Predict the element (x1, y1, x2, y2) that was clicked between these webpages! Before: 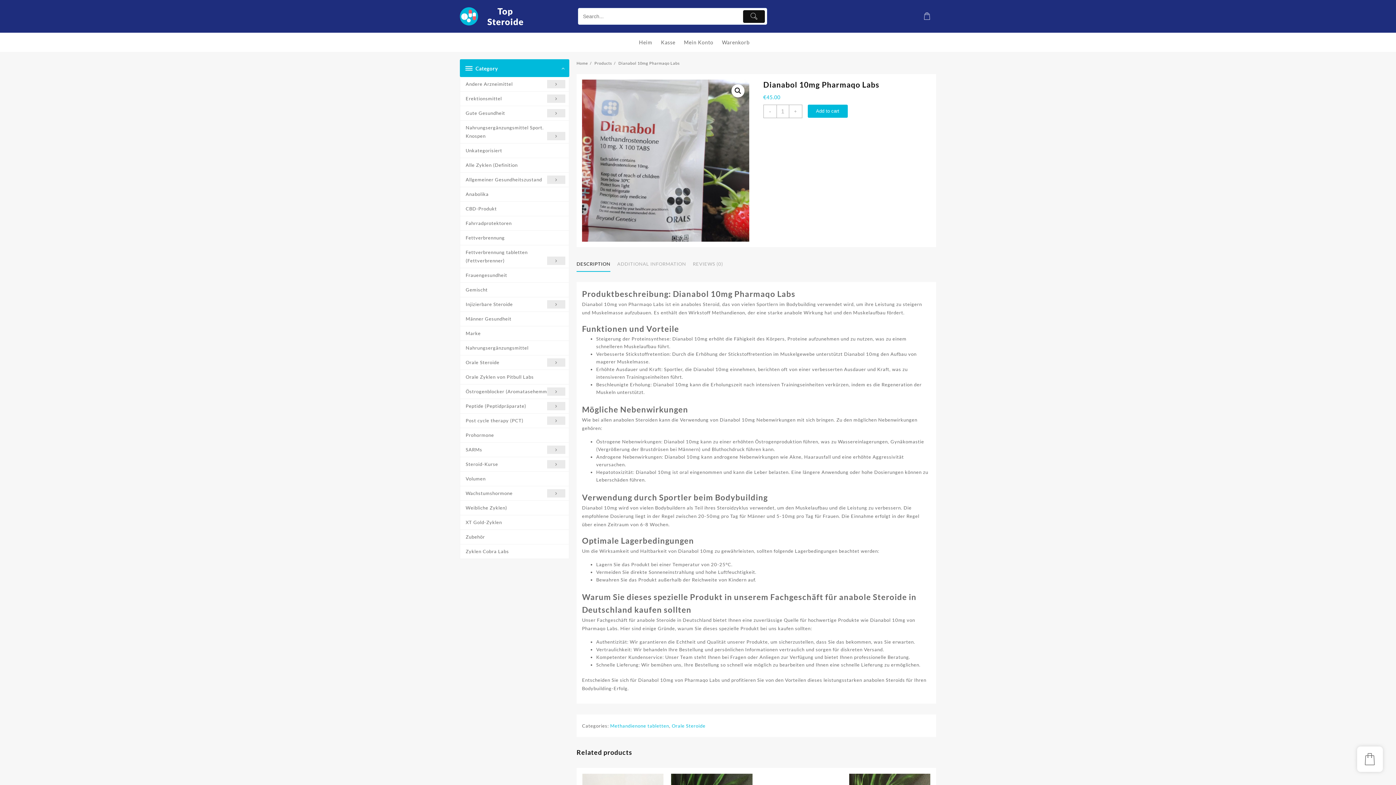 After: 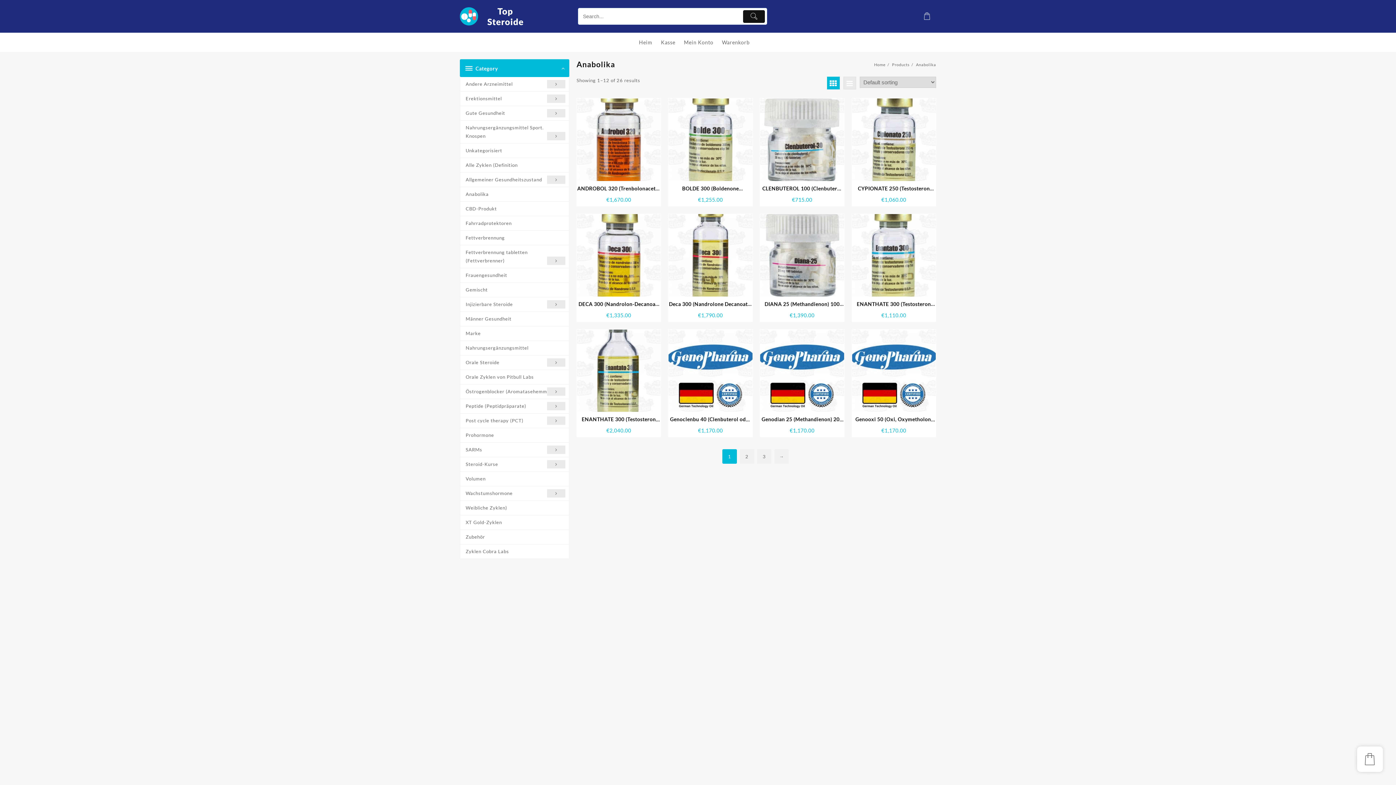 Action: label: Anabolika bbox: (460, 187, 569, 201)